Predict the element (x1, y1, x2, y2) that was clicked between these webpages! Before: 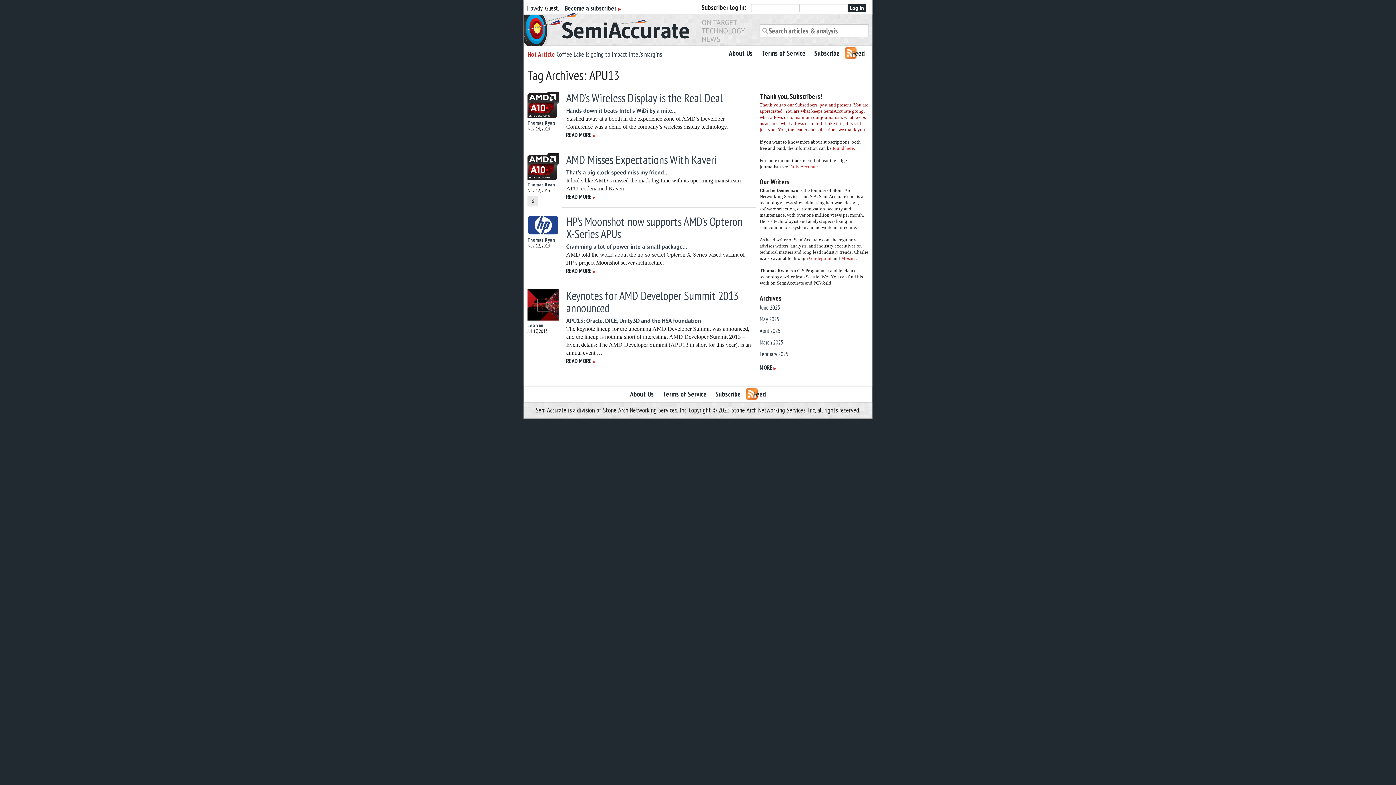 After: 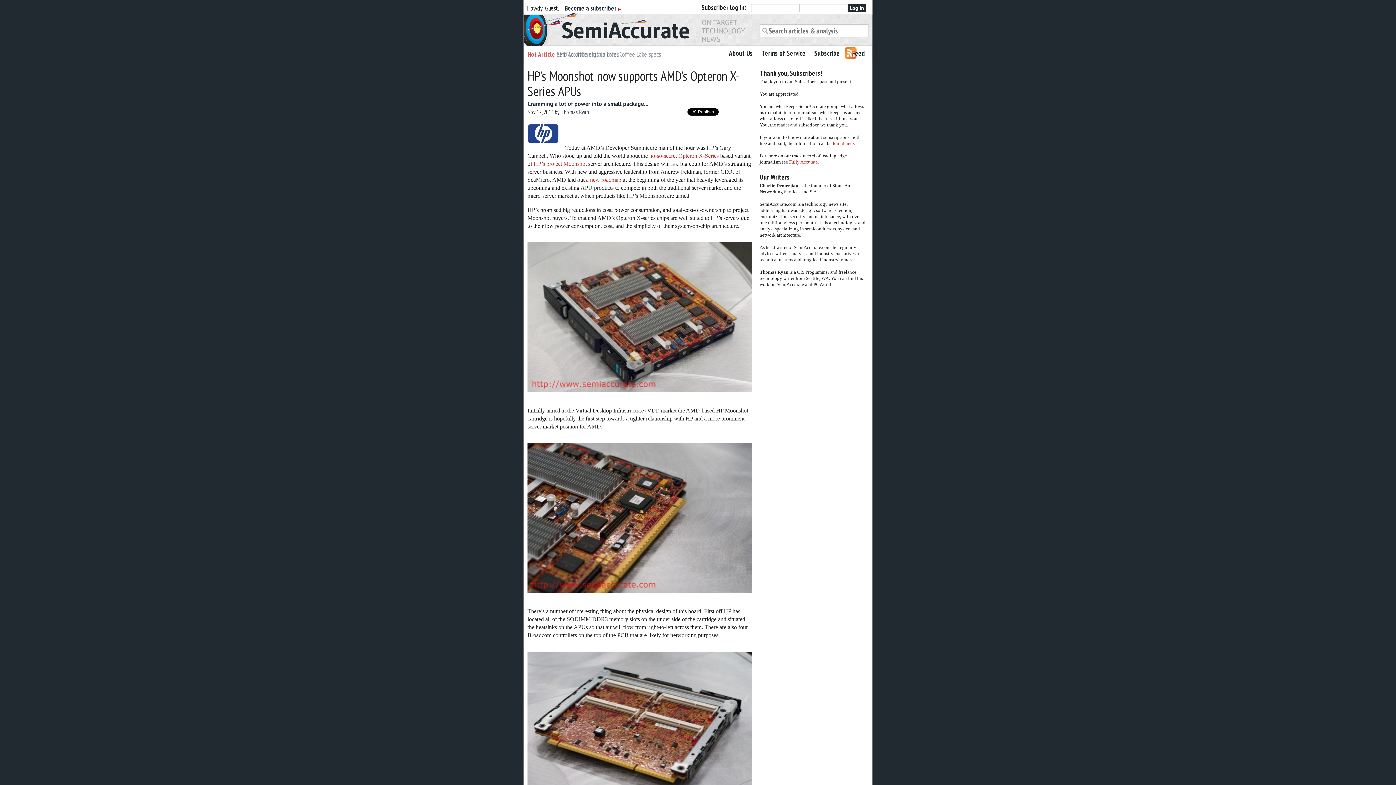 Action: bbox: (527, 229, 559, 236)